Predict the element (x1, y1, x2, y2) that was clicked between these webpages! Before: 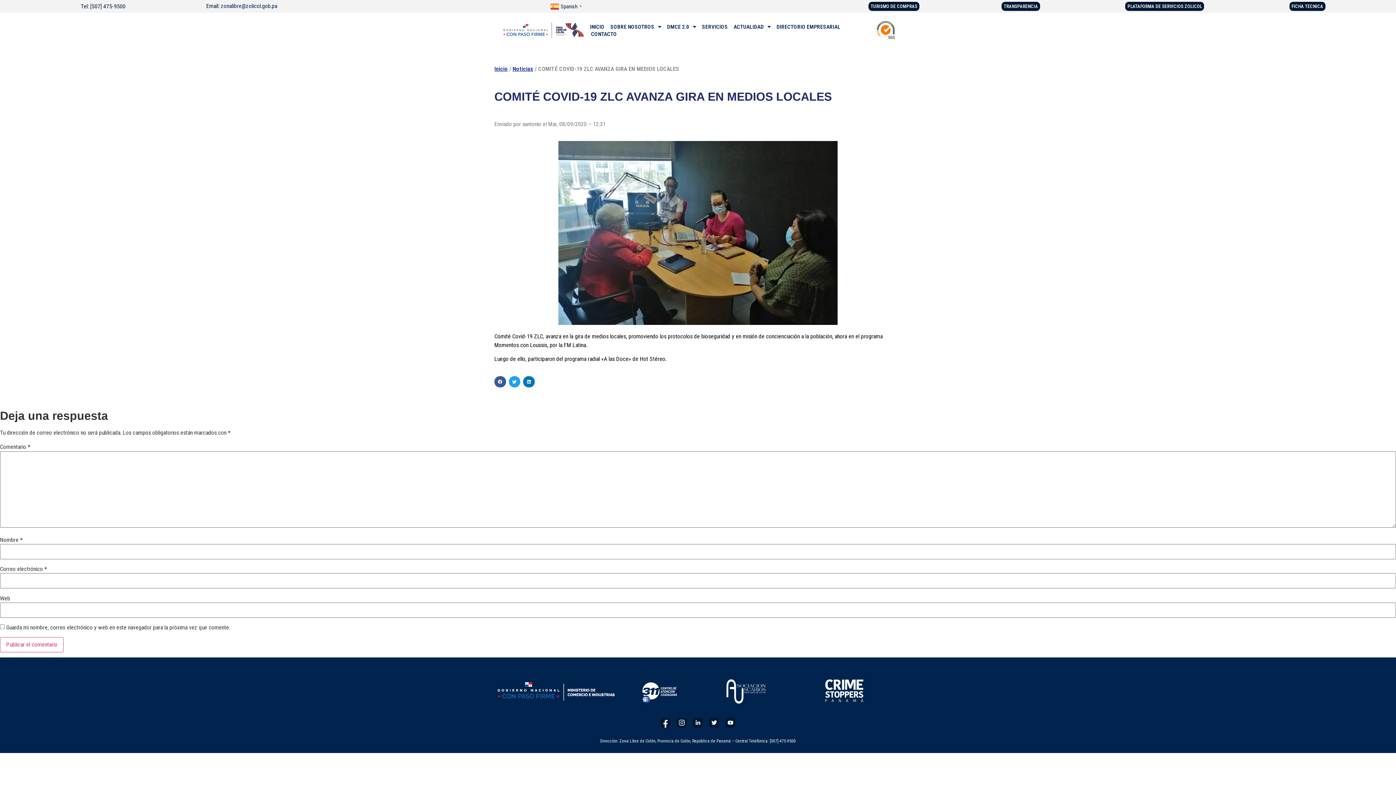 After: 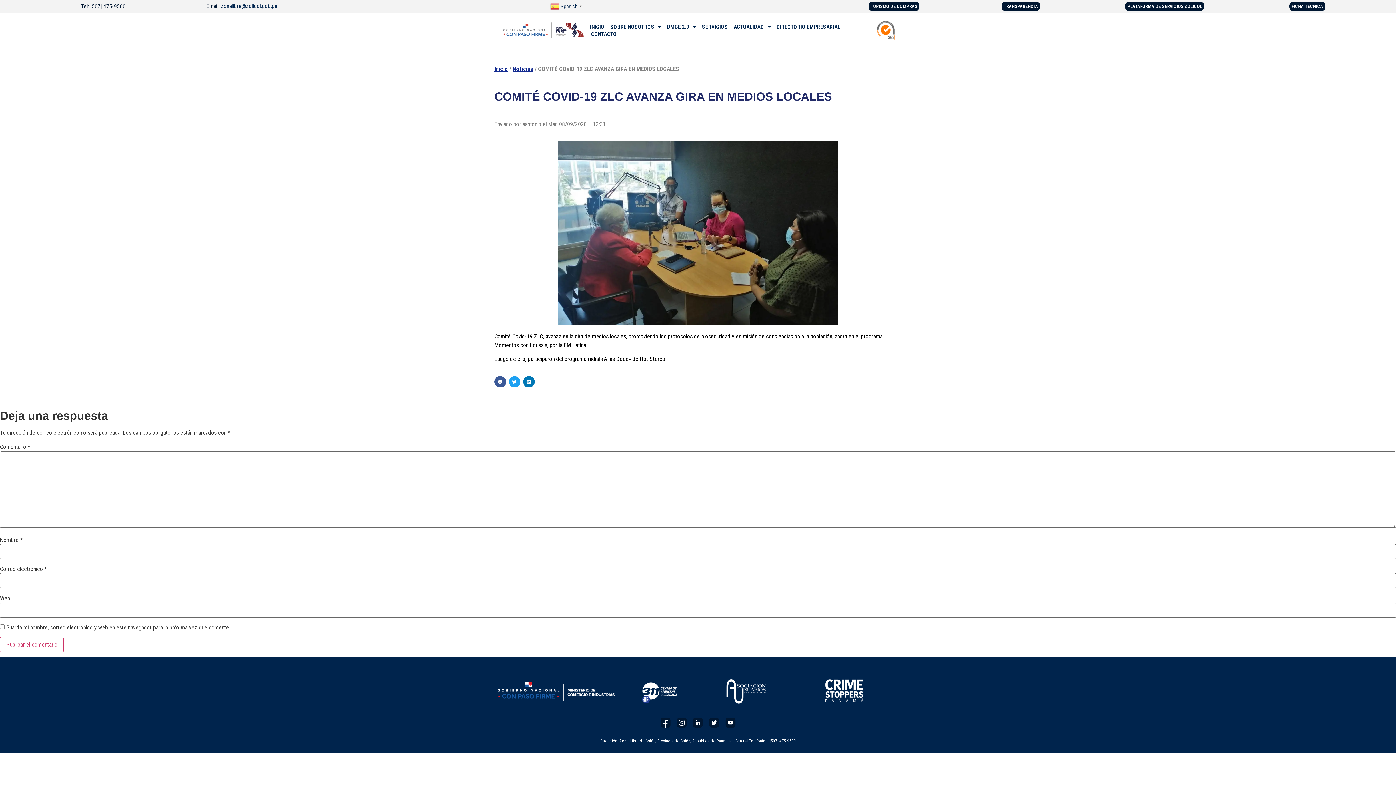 Action: bbox: (1289, 1, 1325, 10) label: FICHA TECNICA